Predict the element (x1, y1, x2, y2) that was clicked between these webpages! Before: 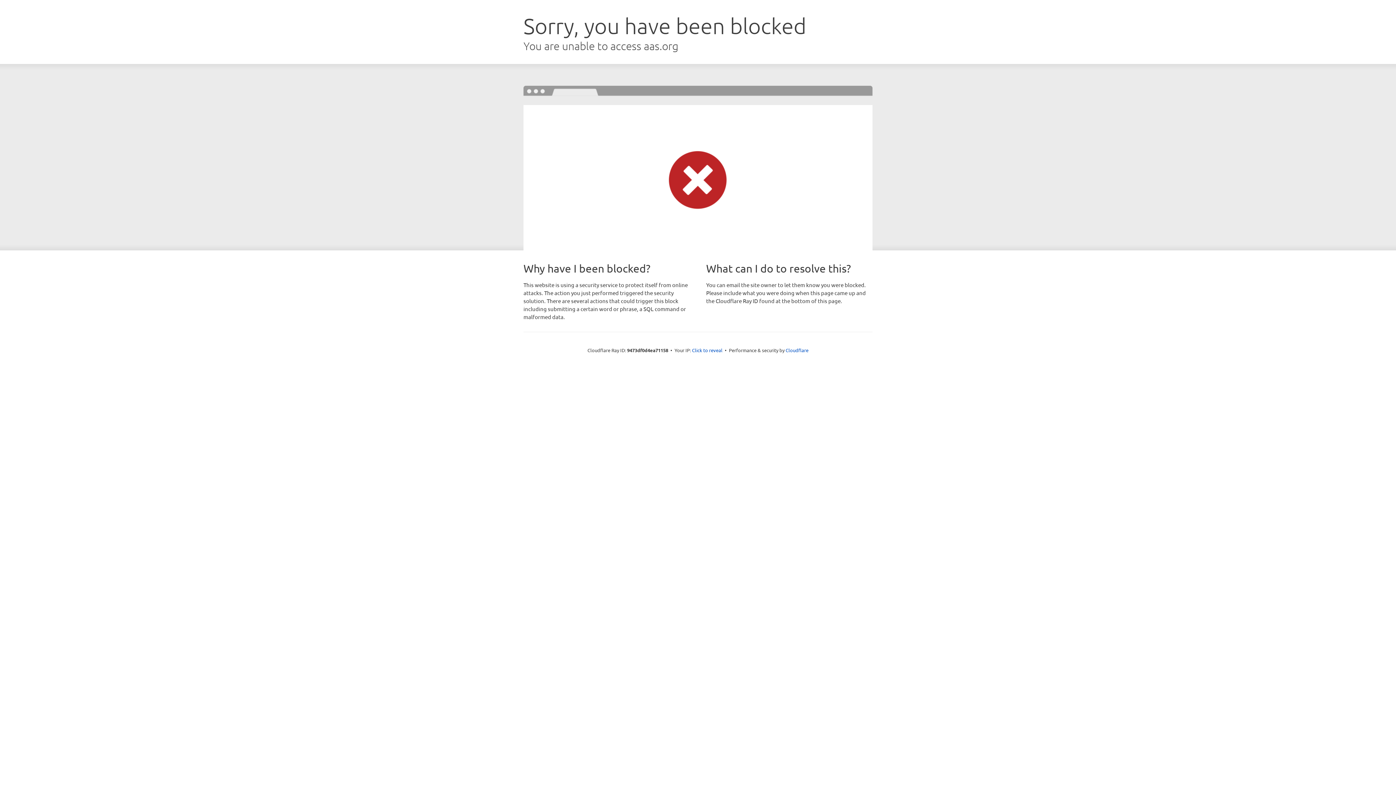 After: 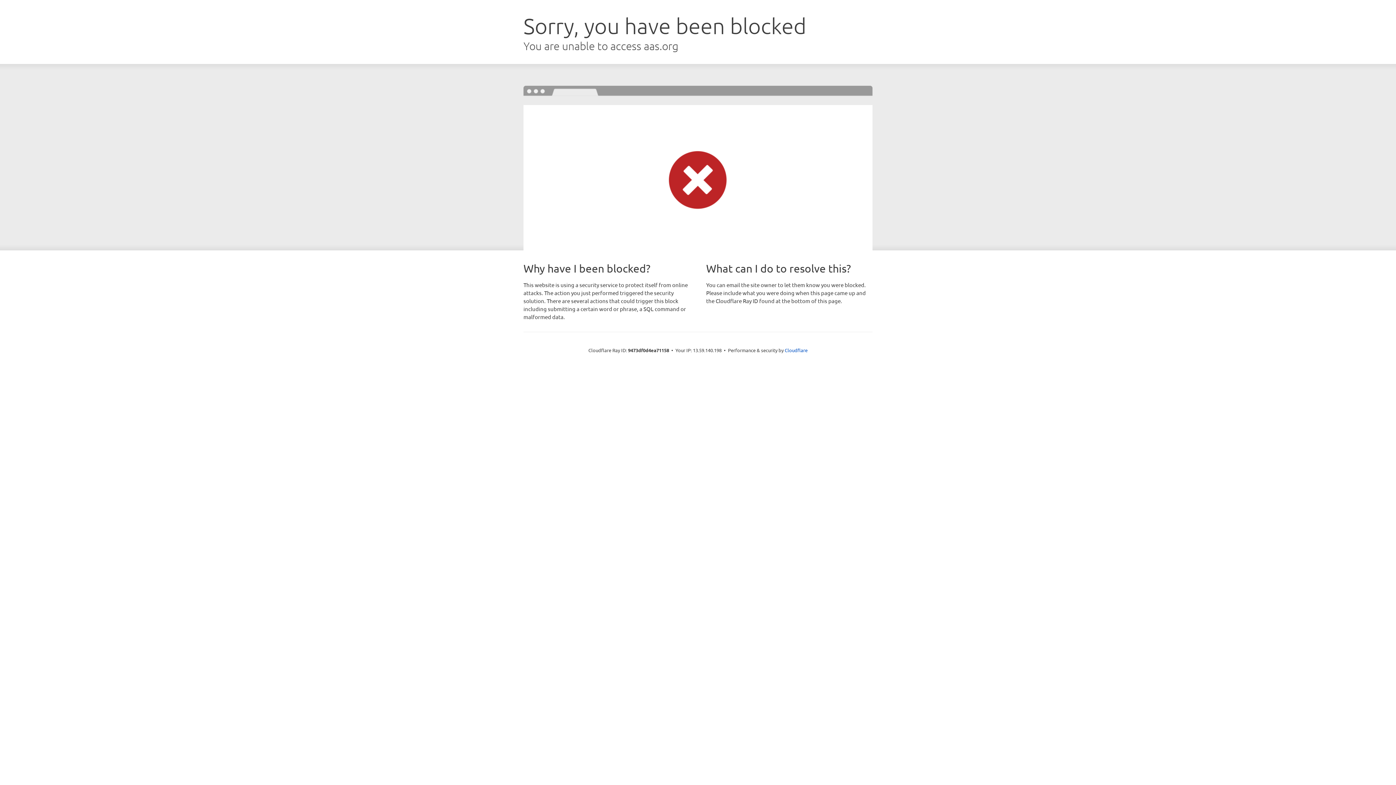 Action: label: Click to reveal bbox: (692, 346, 722, 353)